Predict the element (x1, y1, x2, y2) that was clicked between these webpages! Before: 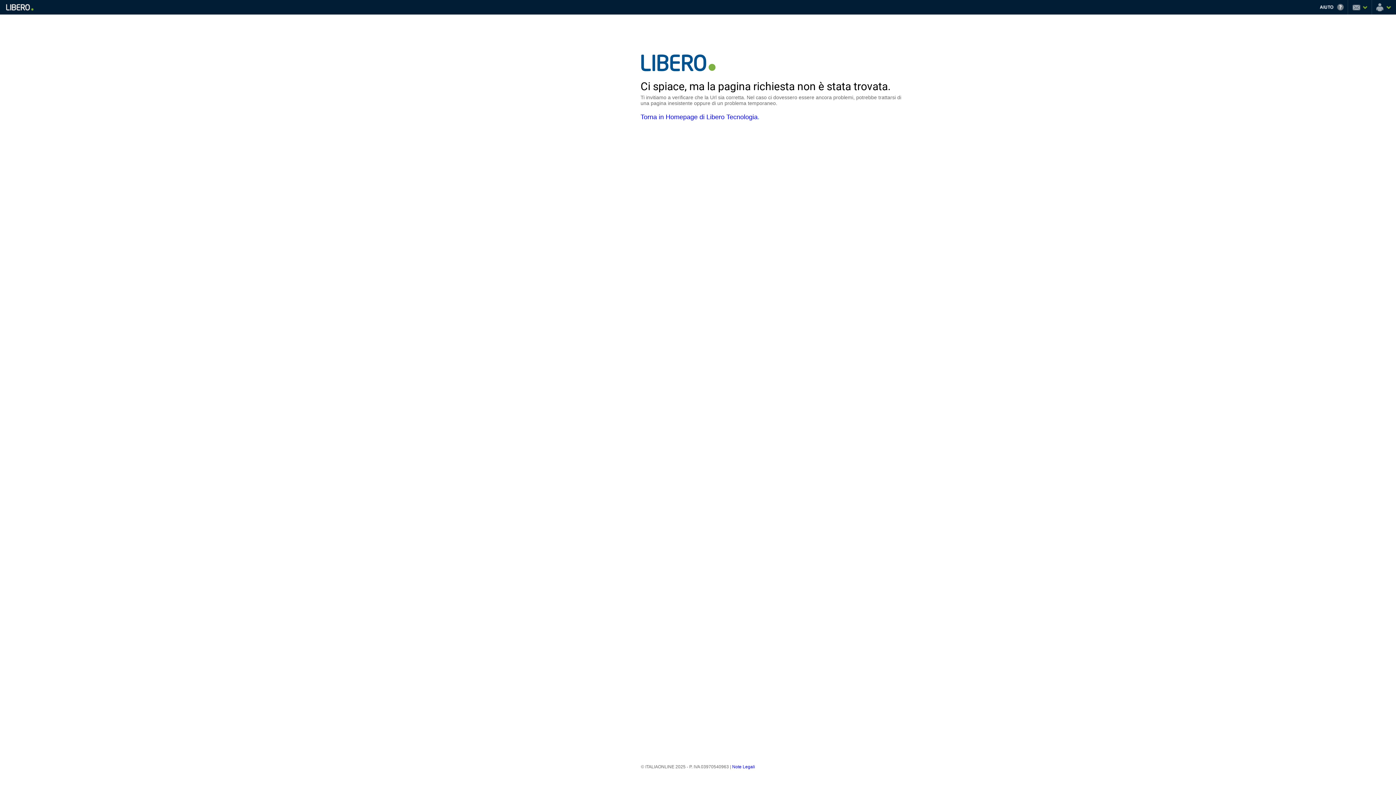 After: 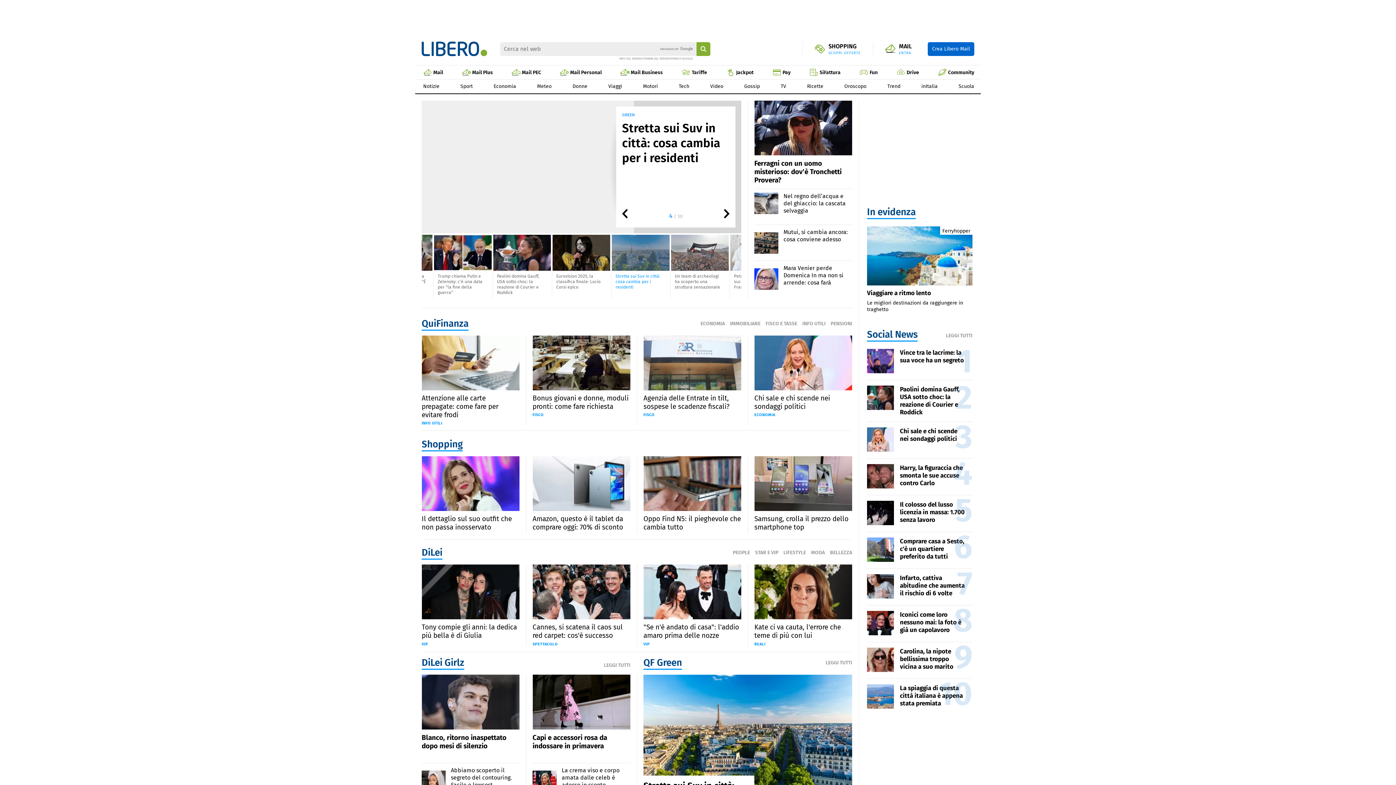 Action: label: libero bbox: (5, 4, 33, 10)